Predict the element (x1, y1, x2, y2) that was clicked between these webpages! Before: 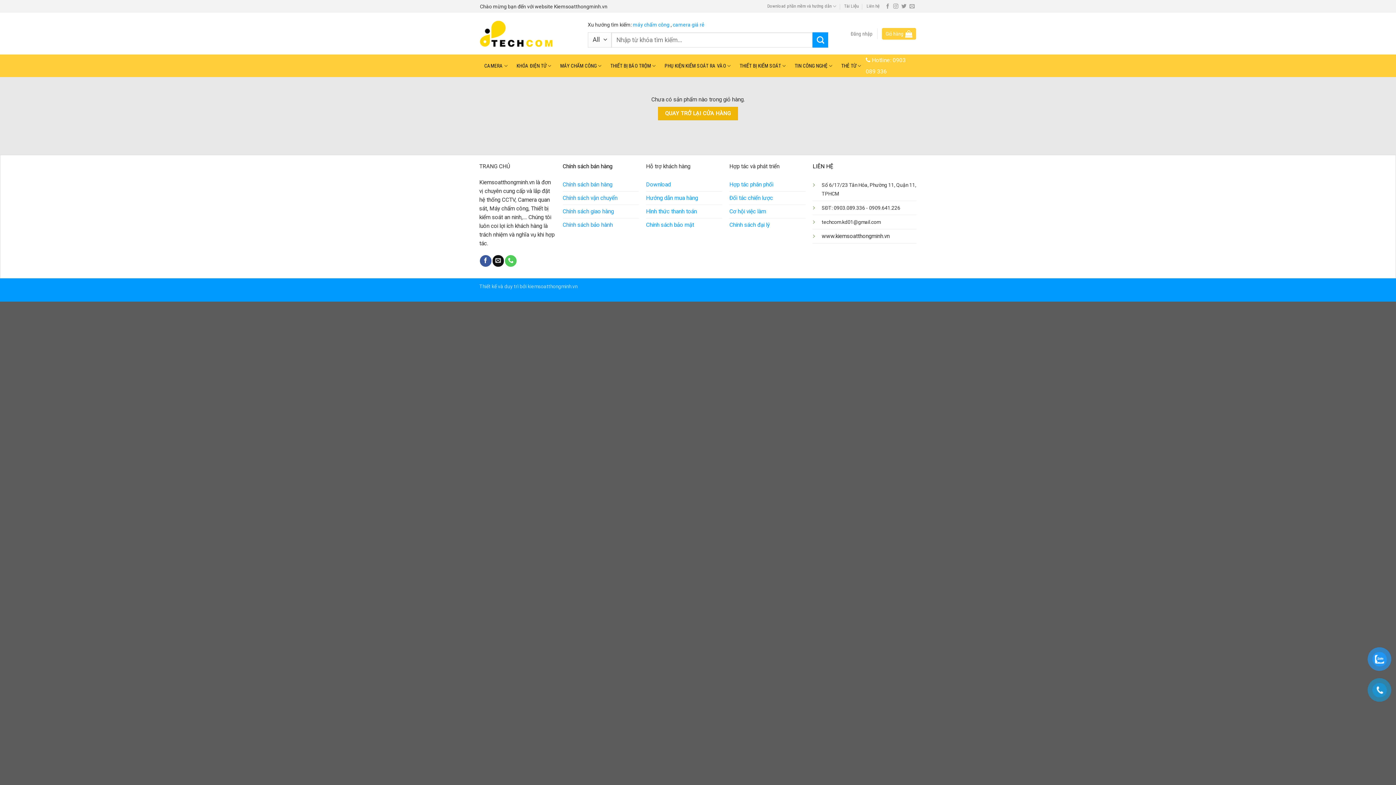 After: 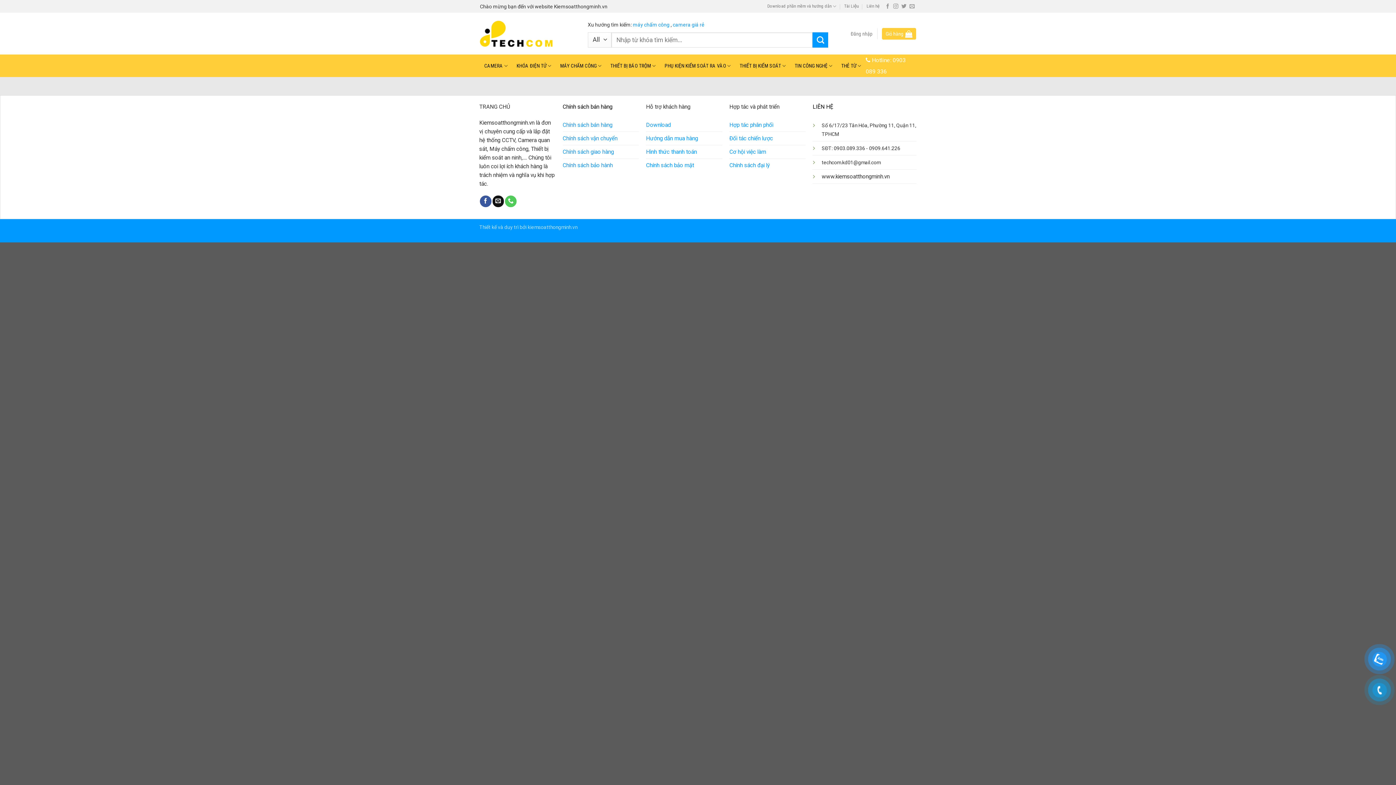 Action: label: Hướng dẫn mua hàng bbox: (646, 191, 698, 204)